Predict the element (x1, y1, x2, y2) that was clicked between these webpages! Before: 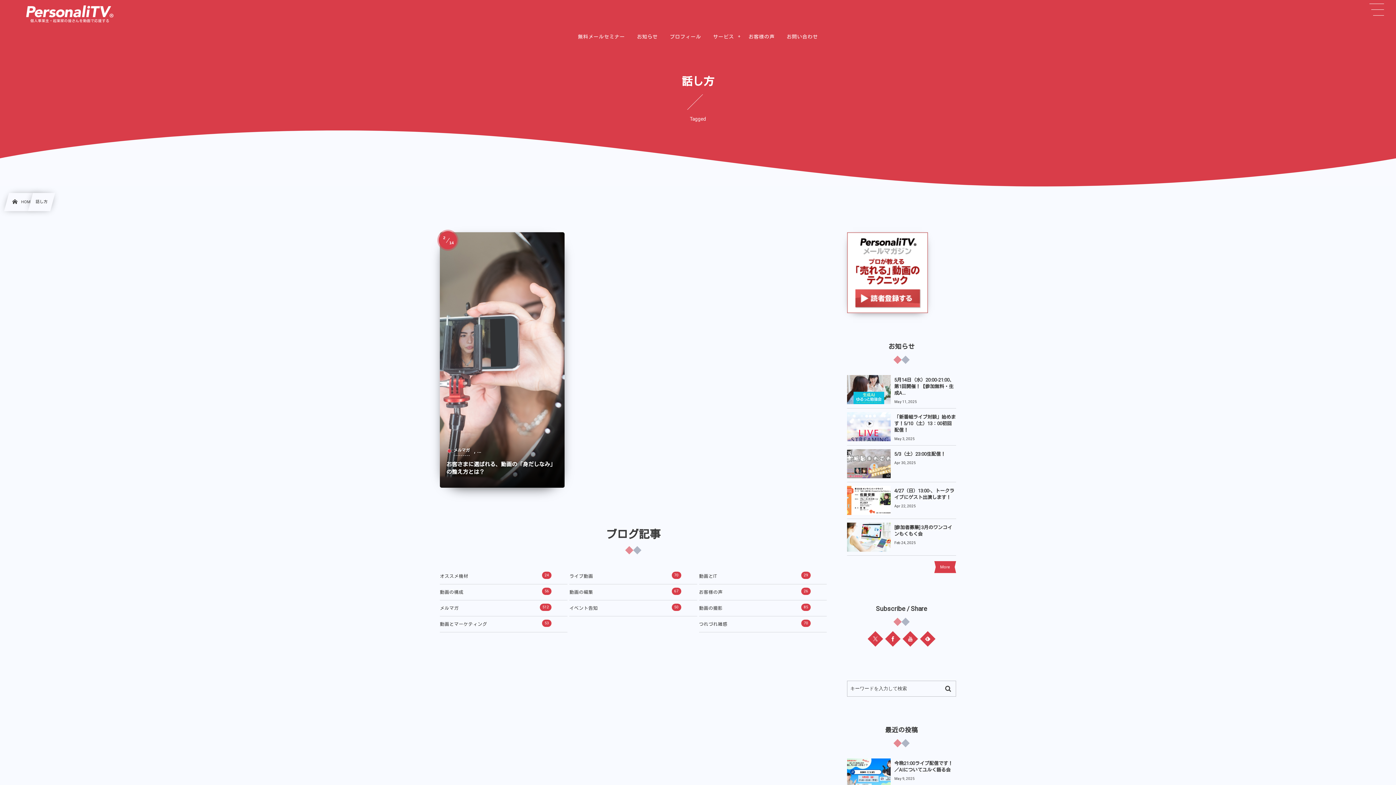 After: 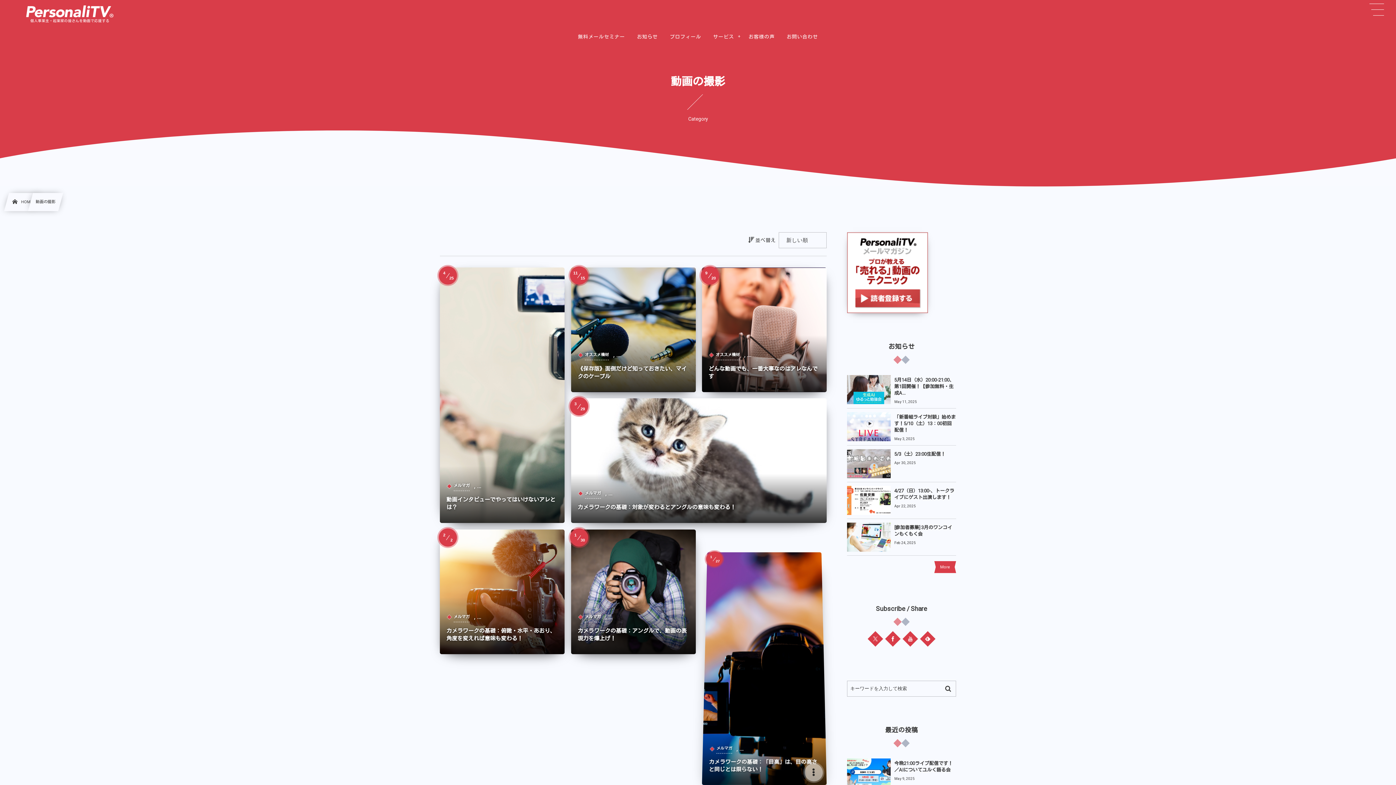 Action: bbox: (699, 600, 826, 616) label: 動画の撮影
85